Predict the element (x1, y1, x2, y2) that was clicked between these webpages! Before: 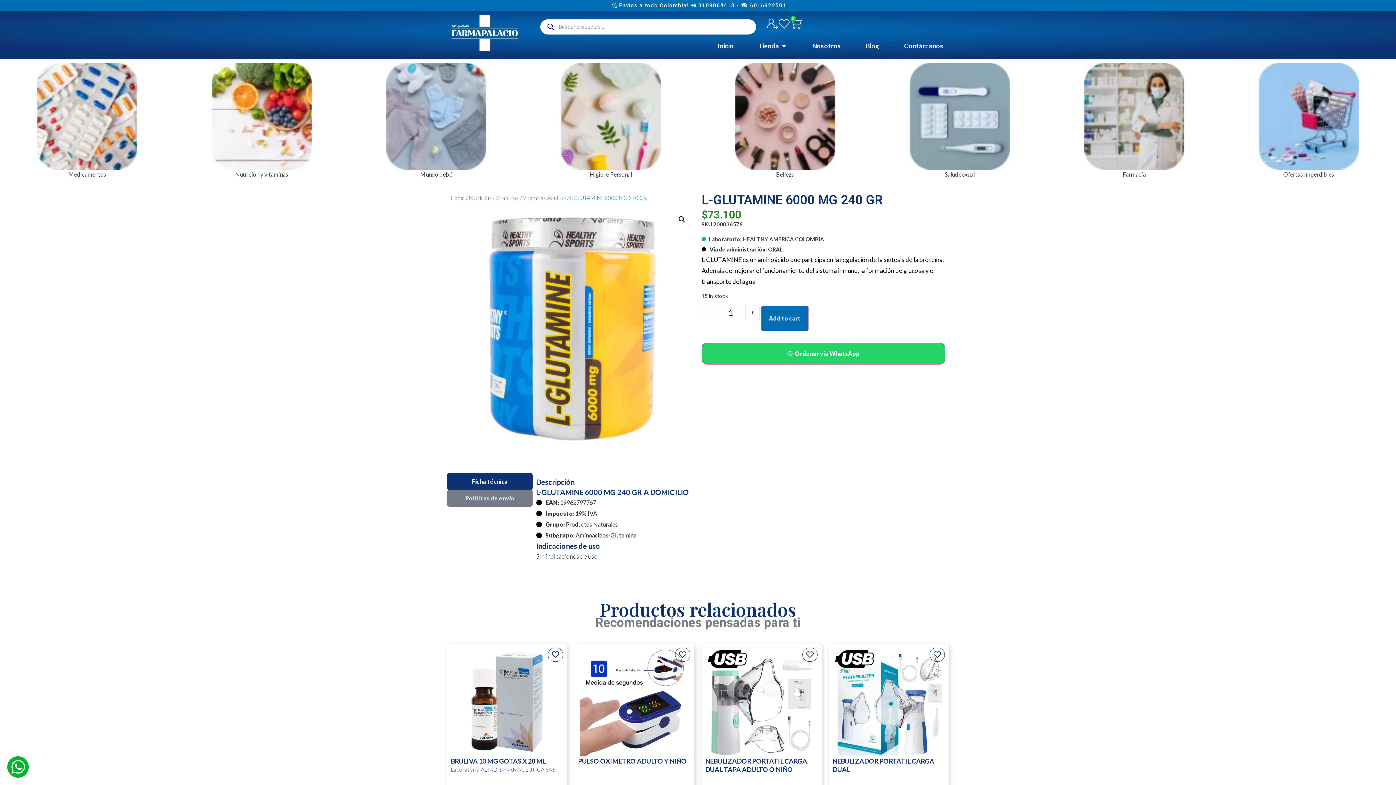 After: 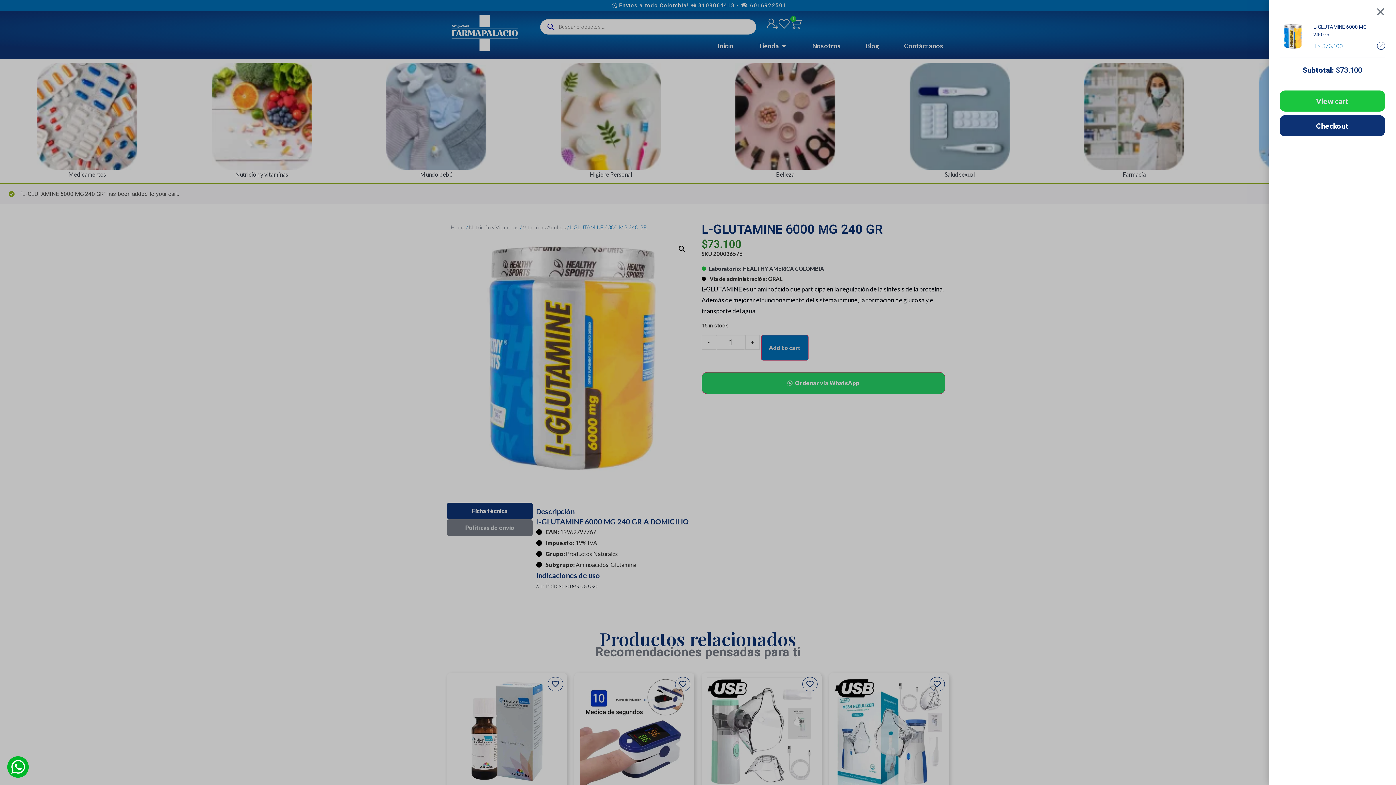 Action: bbox: (761, 305, 808, 331) label: Add to cart